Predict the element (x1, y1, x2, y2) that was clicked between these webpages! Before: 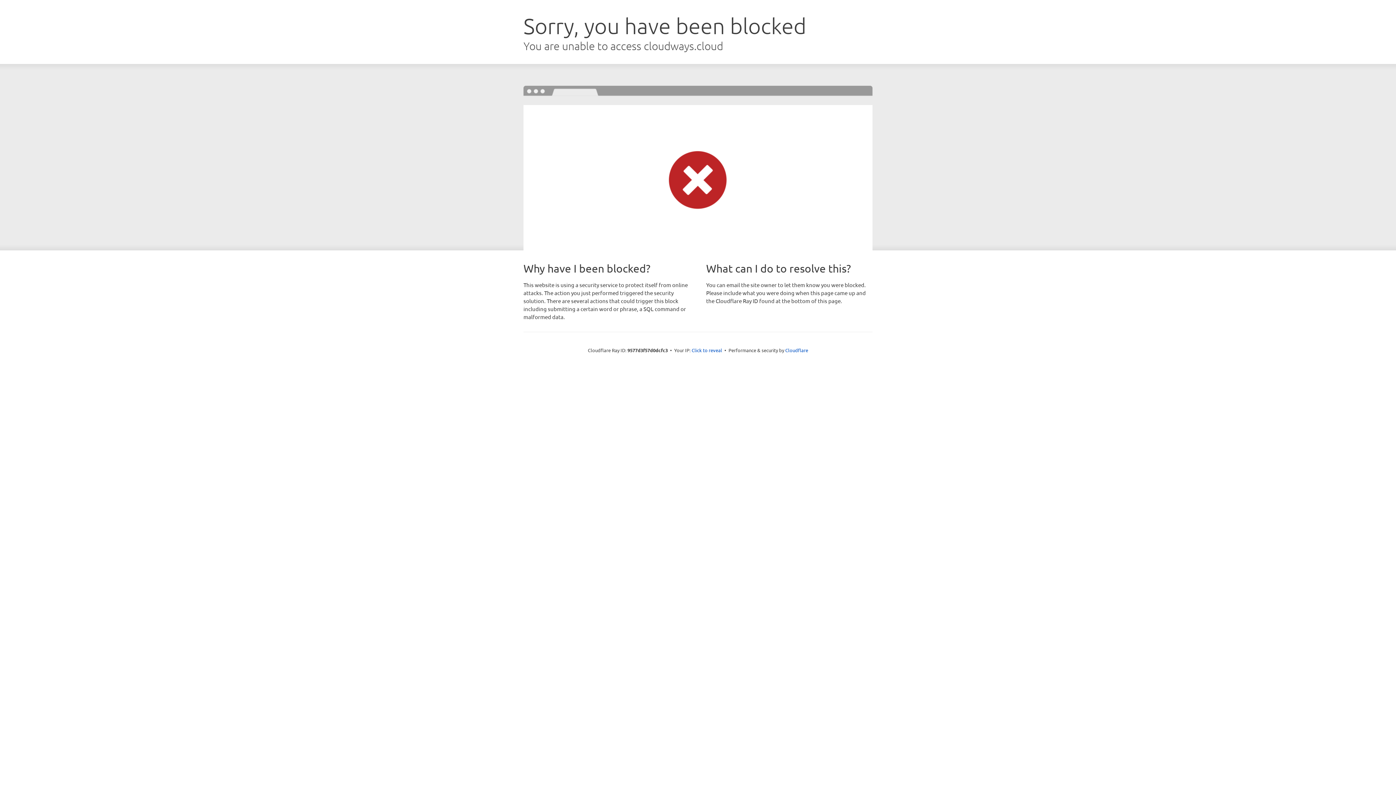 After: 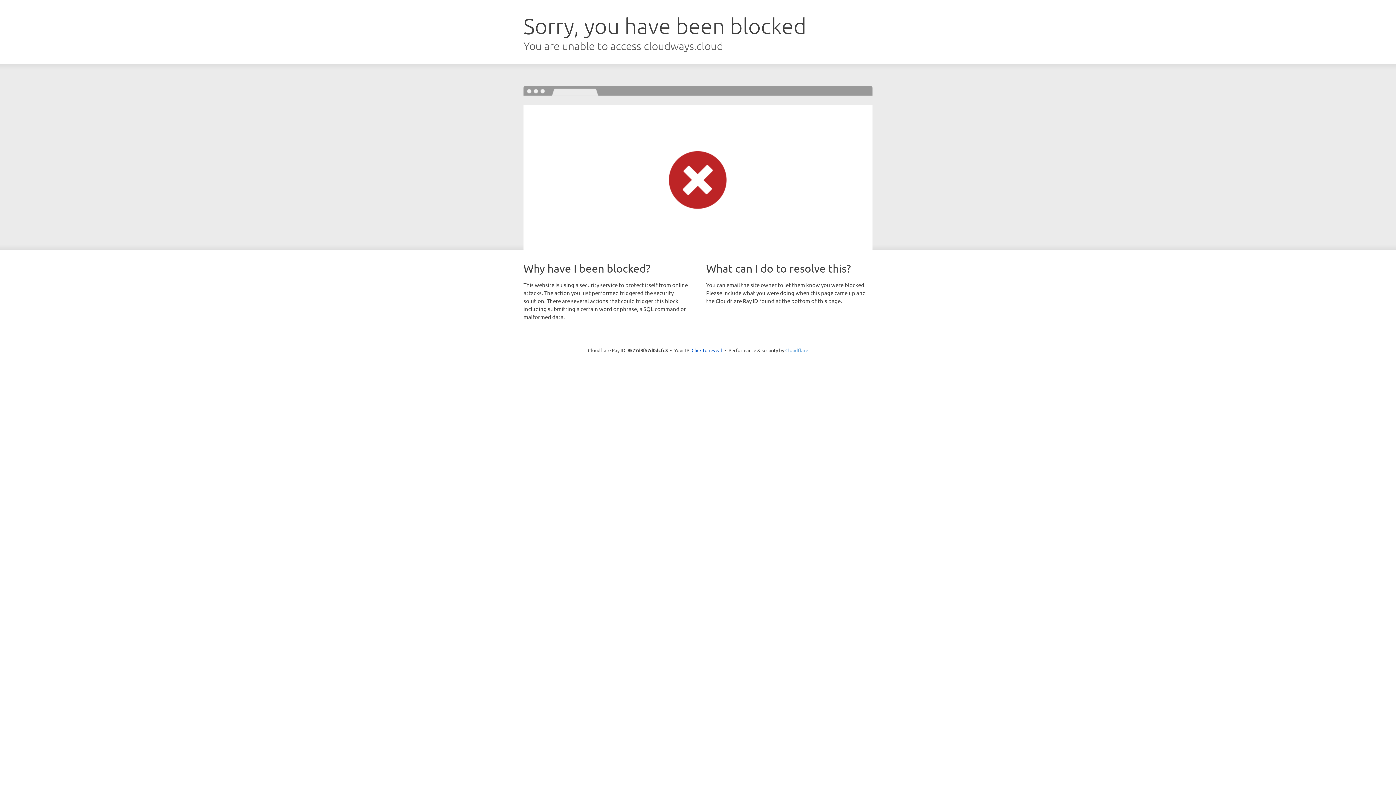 Action: bbox: (785, 347, 808, 353) label: Cloudflare